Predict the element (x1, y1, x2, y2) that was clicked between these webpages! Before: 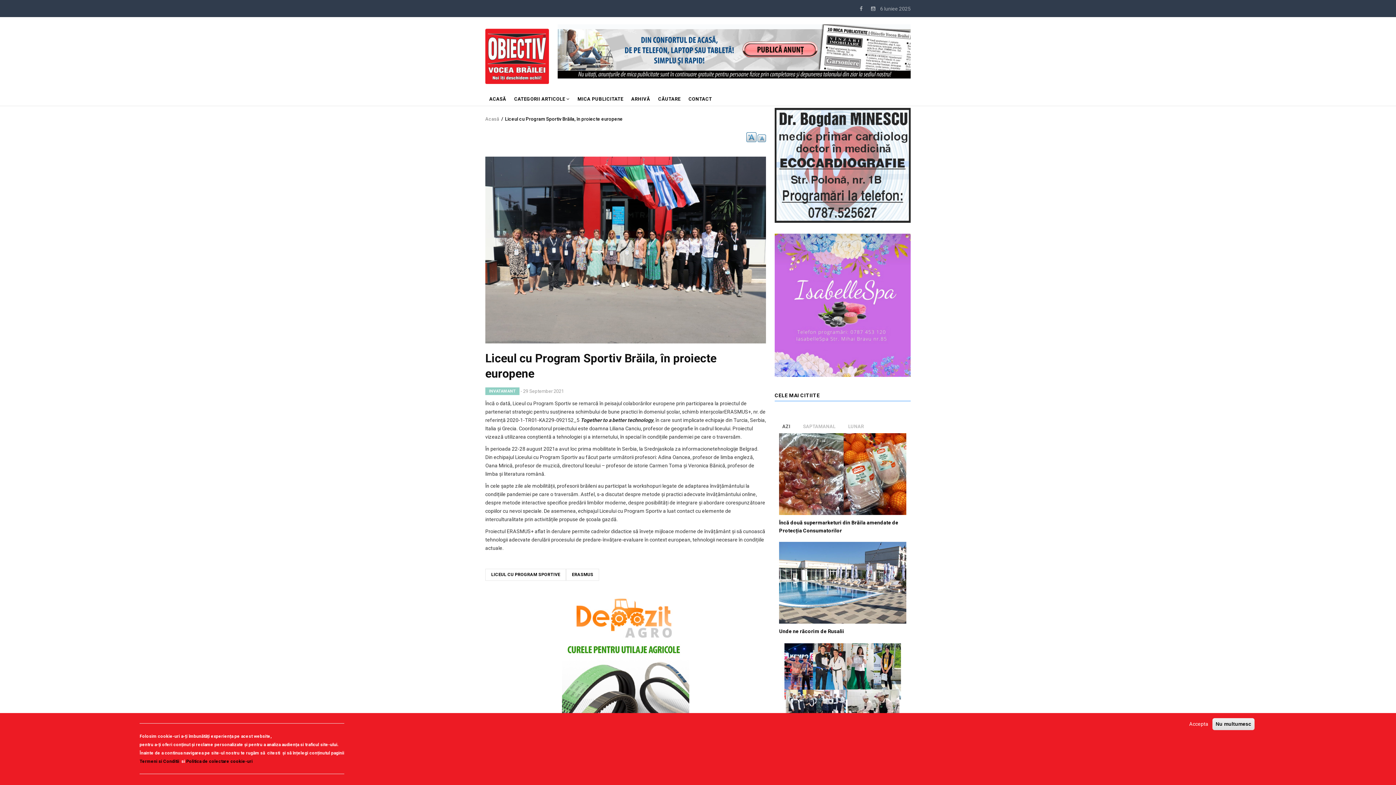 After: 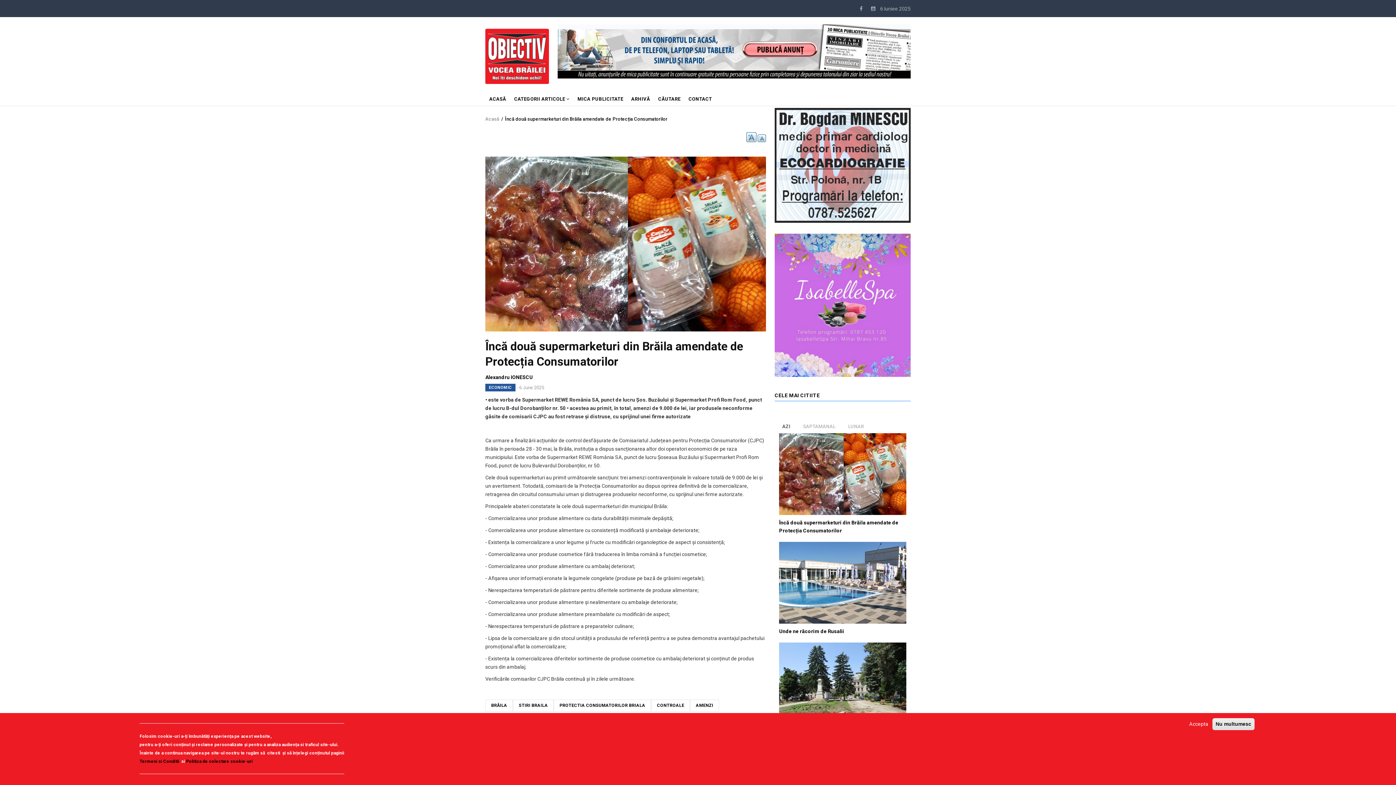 Action: bbox: (779, 518, 906, 534) label: Încă două supermarketuri din Brăila amendate de Protecția Consumatorilor